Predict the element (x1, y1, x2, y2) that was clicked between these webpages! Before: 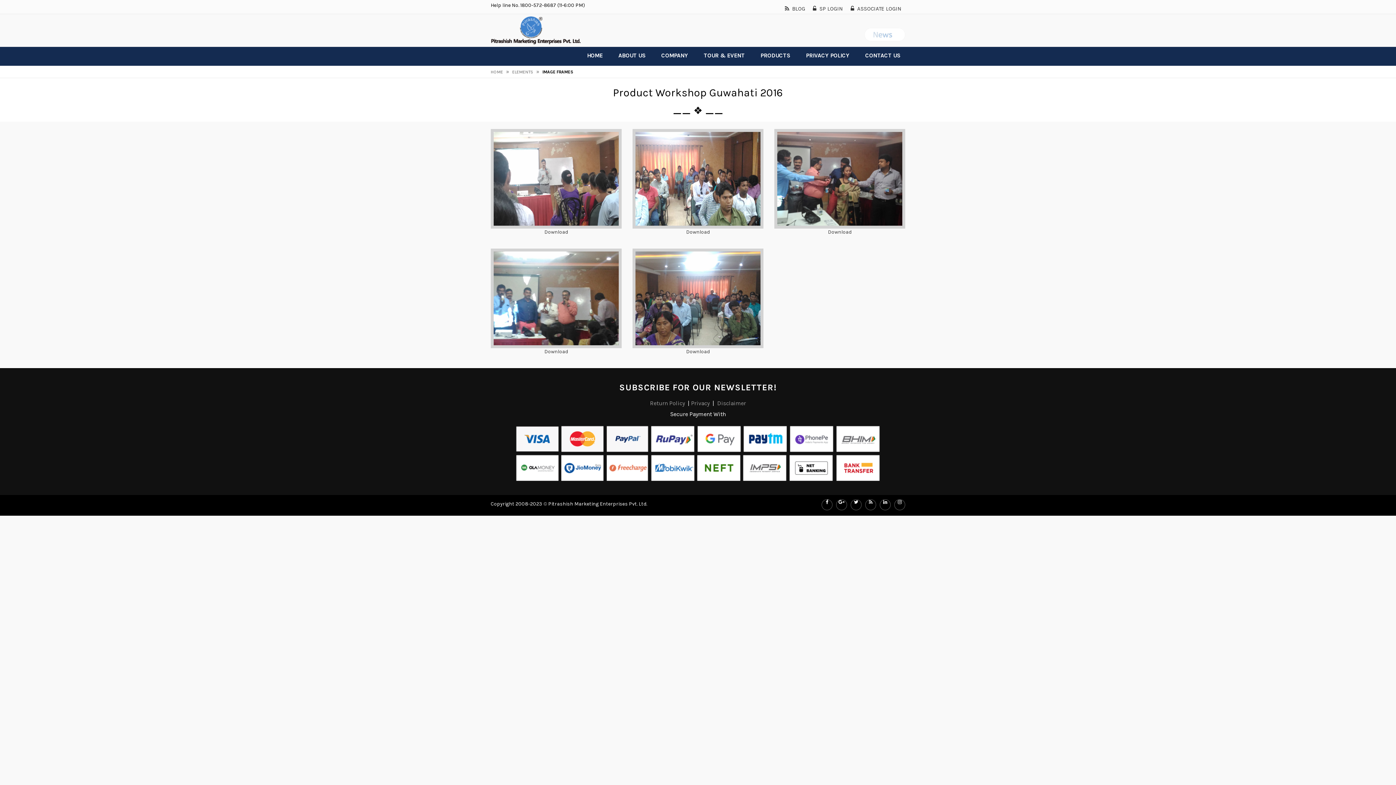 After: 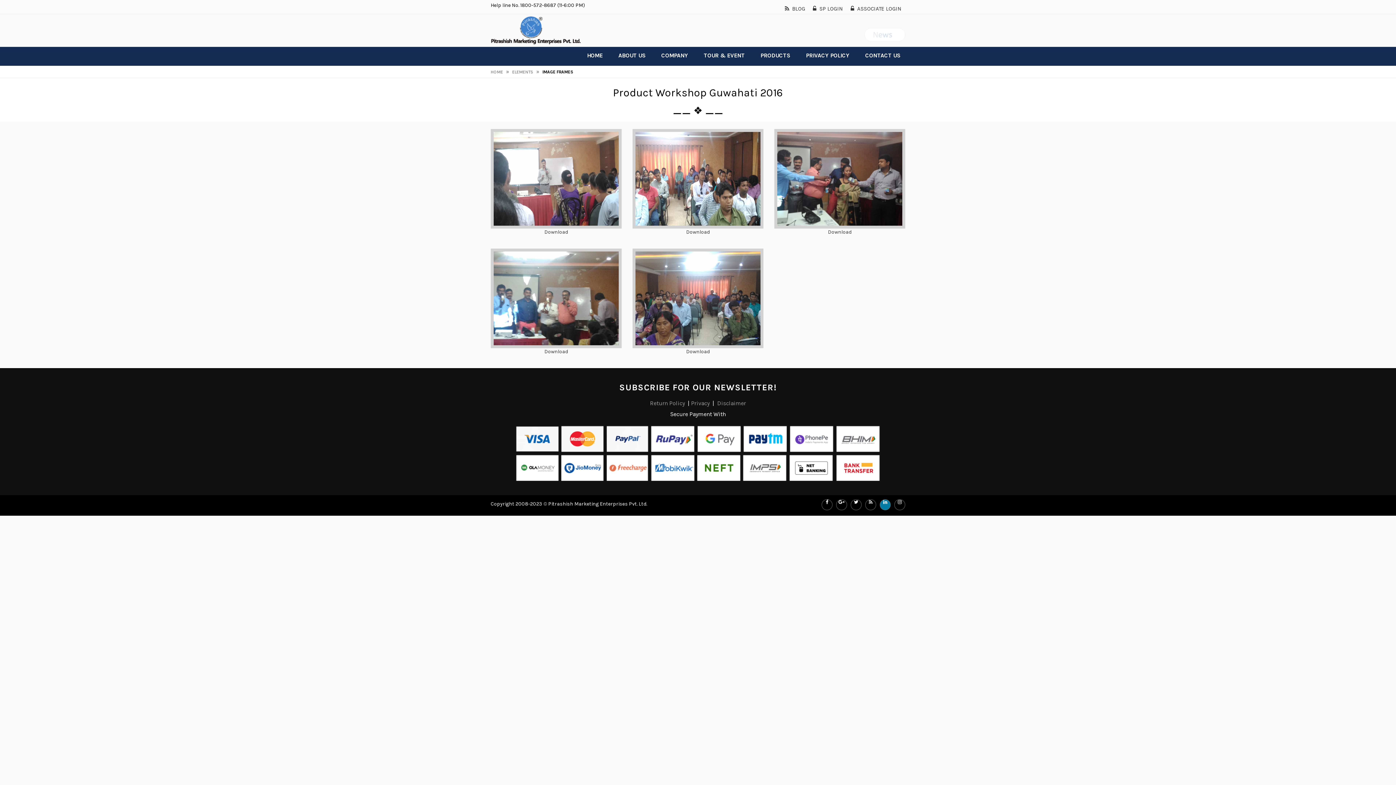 Action: bbox: (880, 499, 890, 510)